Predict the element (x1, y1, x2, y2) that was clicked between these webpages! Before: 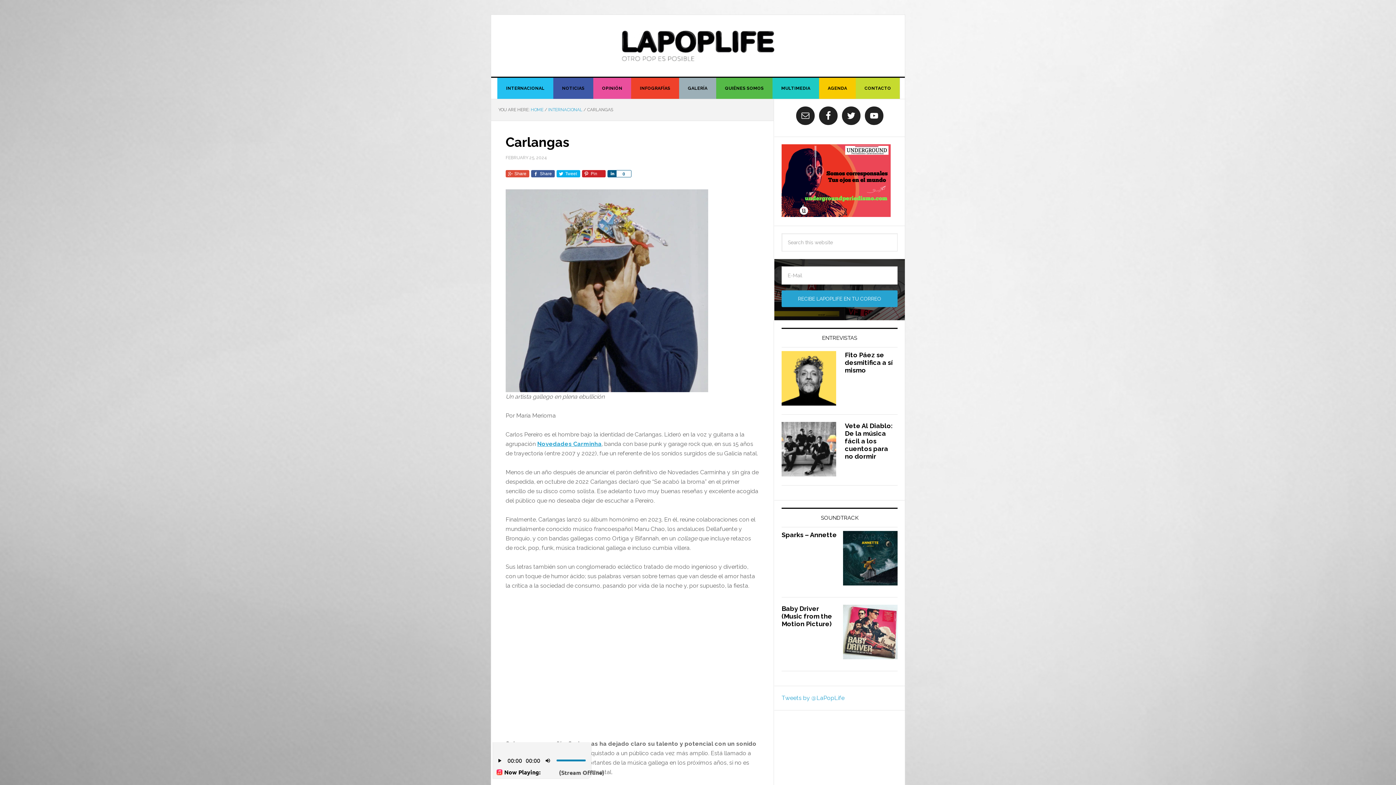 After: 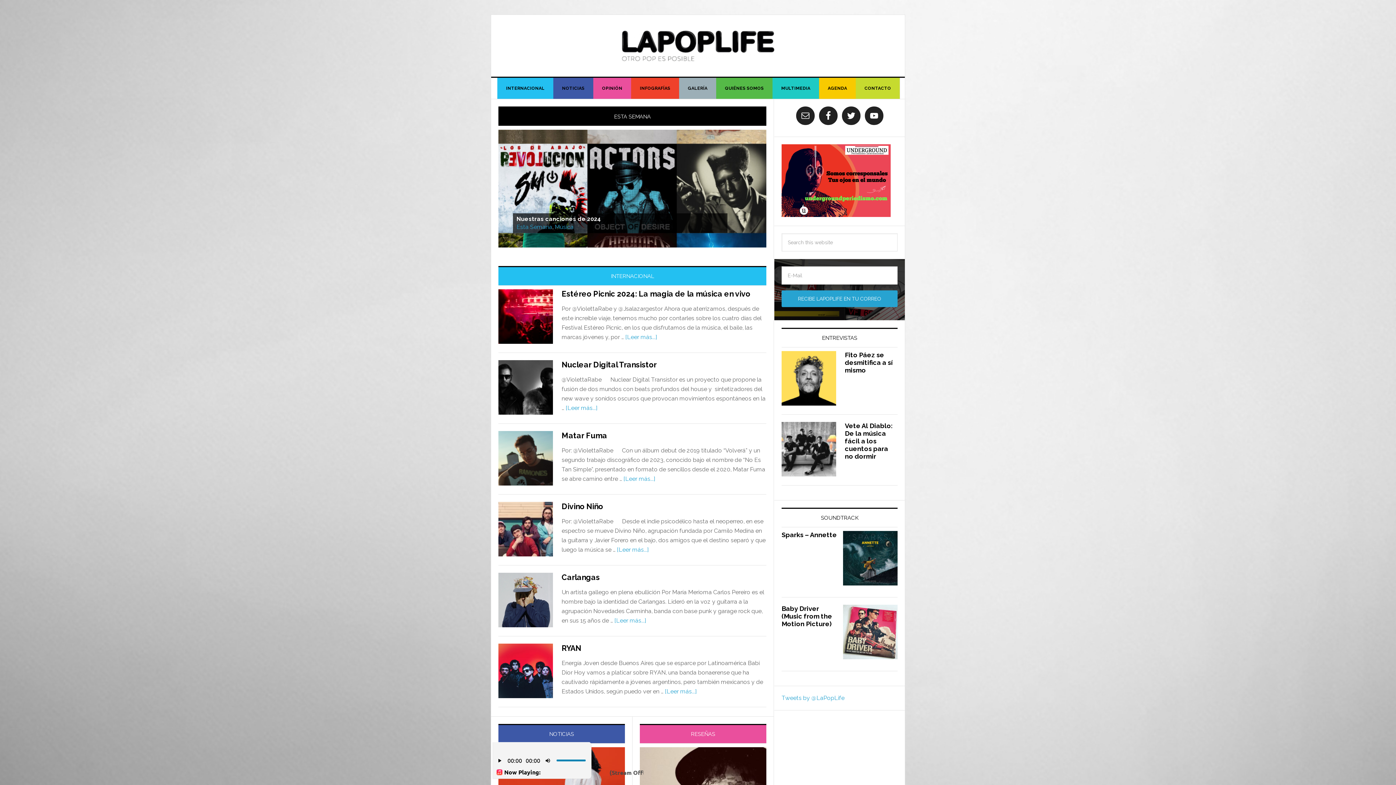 Action: label: LAPOPLIFE bbox: (505, 29, 890, 62)